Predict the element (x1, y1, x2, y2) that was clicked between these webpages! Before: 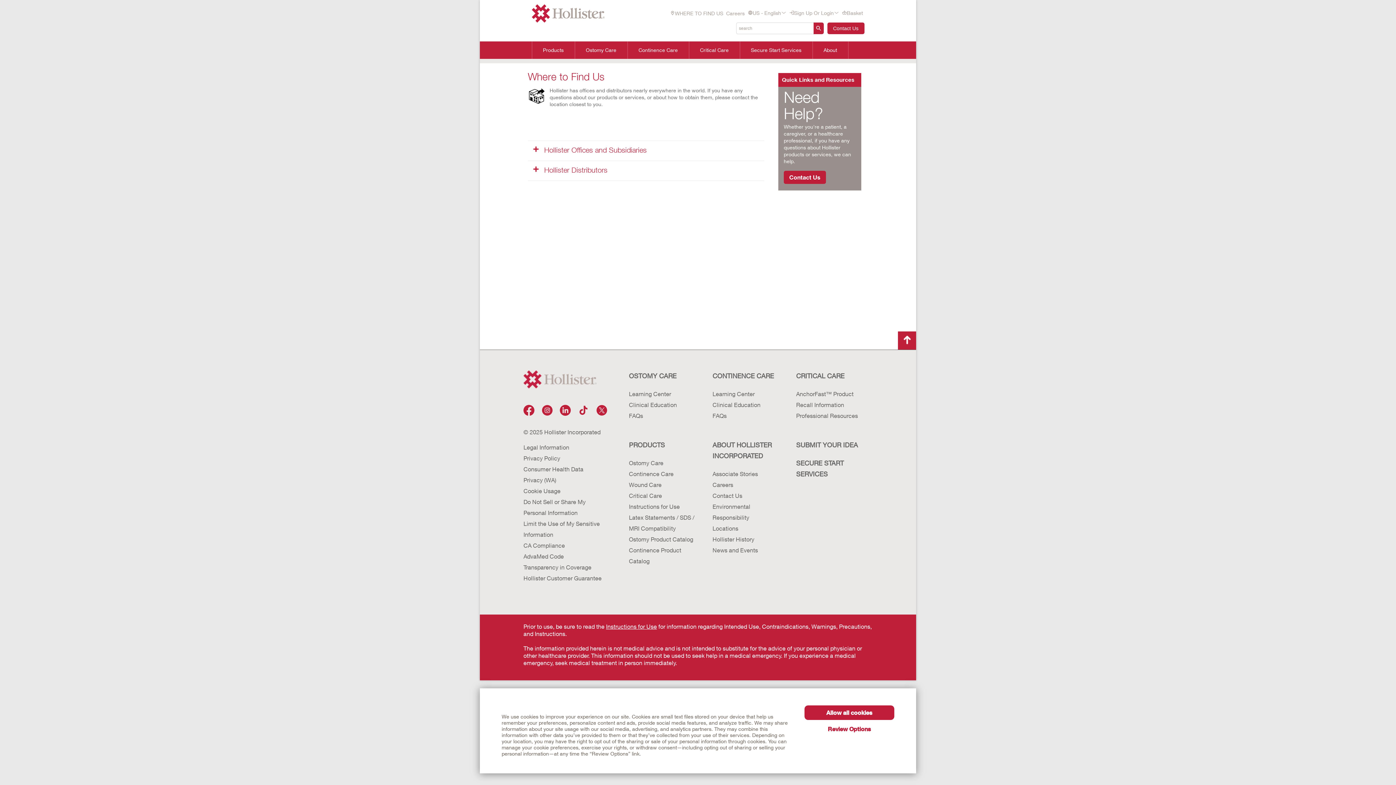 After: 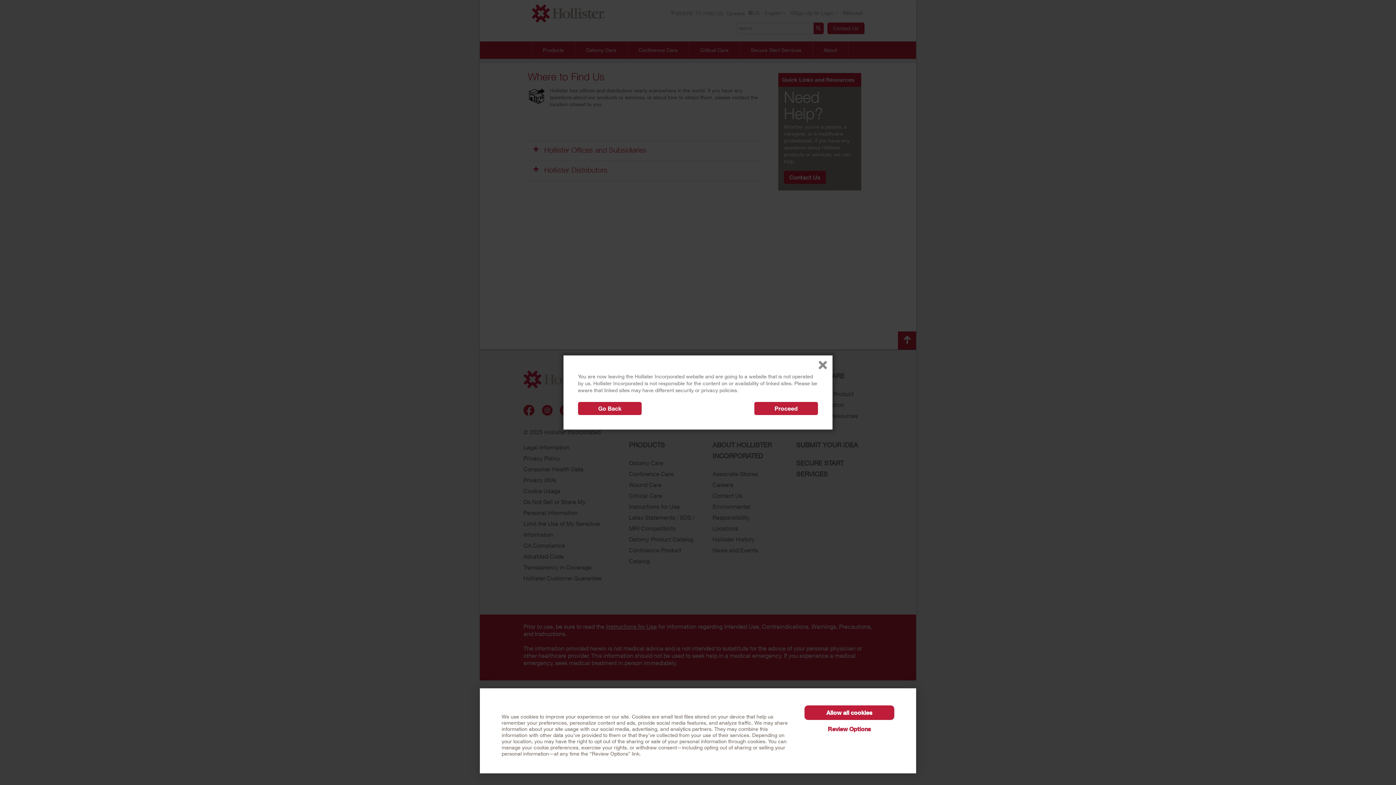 Action: bbox: (523, 551, 603, 562) label: AdvaMed Code